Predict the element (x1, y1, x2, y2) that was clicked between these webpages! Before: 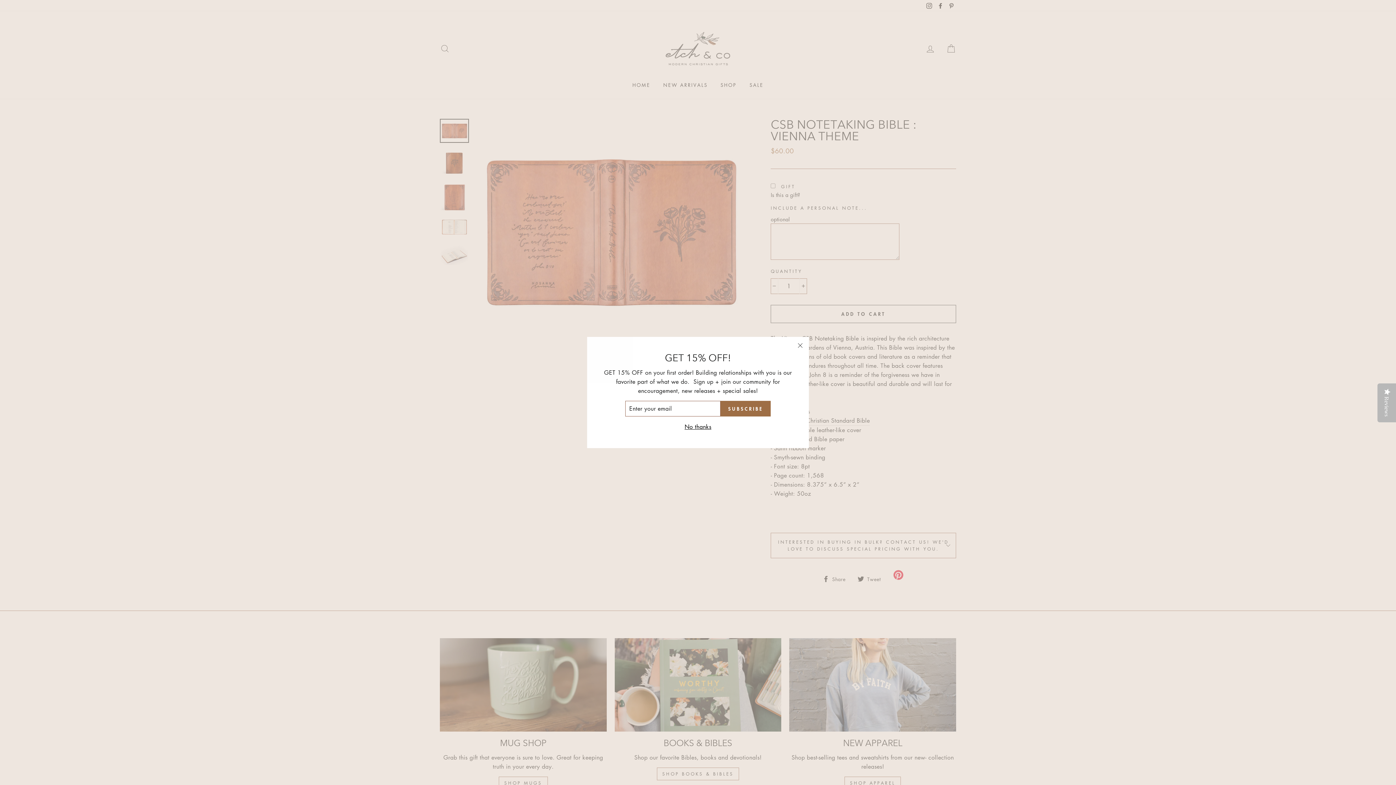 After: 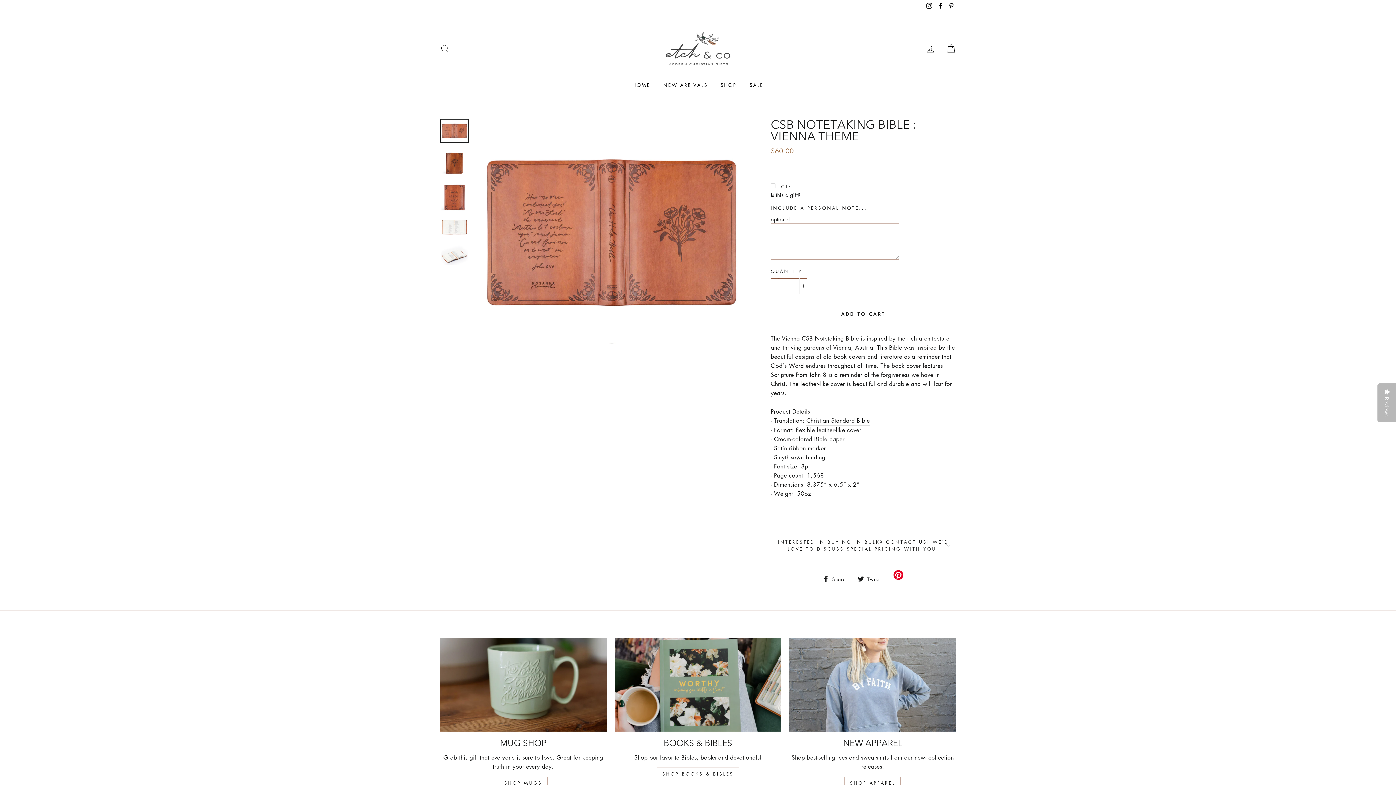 Action: bbox: (791, 348, 809, 365) label: "Close (esc)"